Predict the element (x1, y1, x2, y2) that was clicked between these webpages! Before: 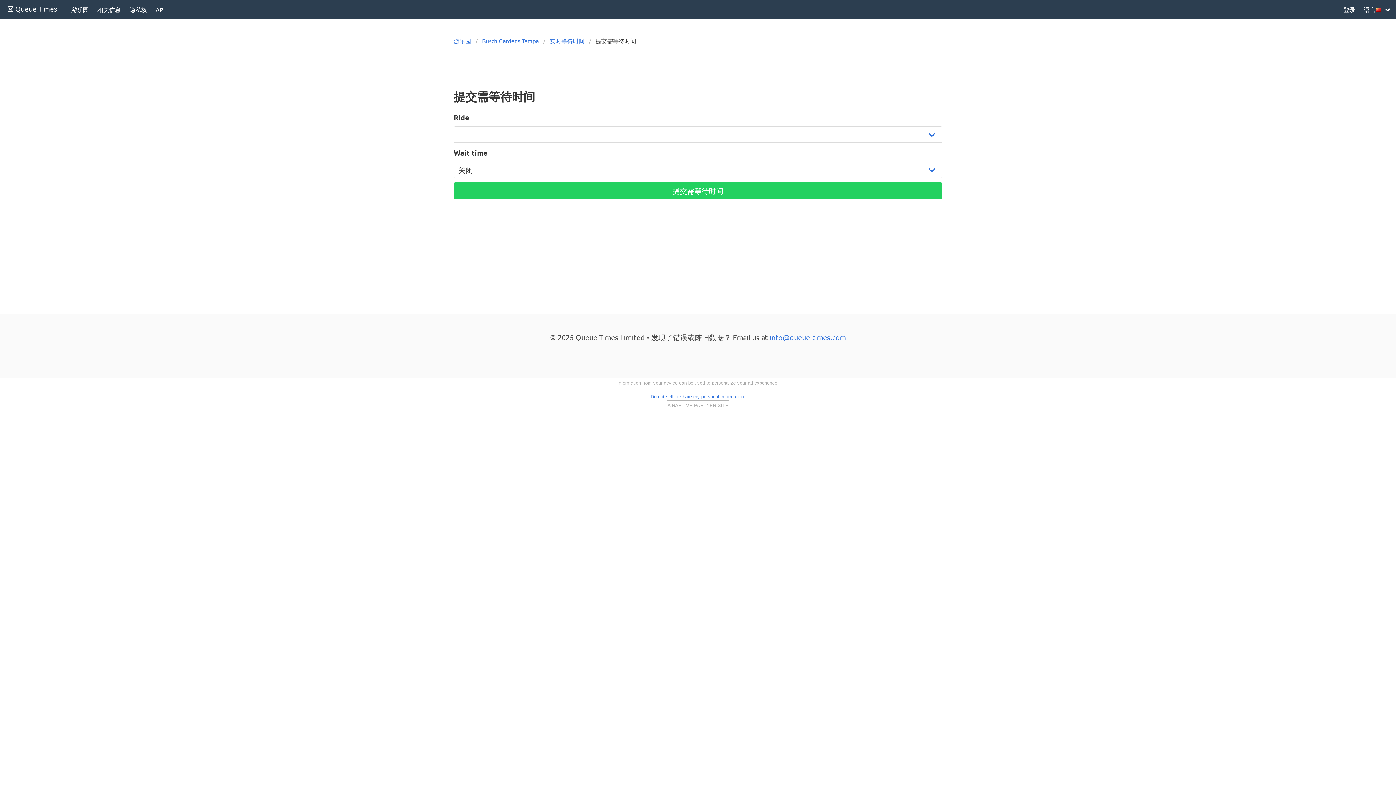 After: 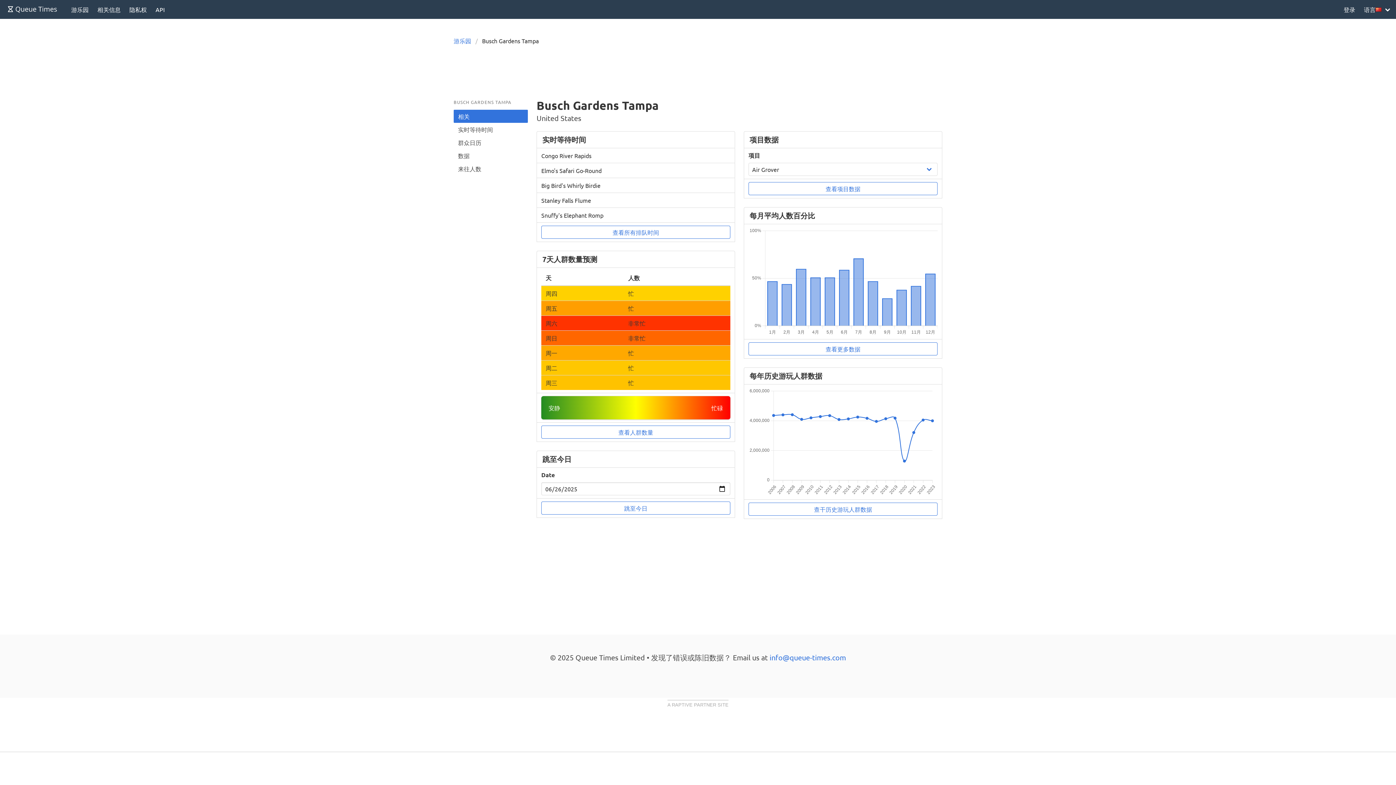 Action: bbox: (477, 36, 543, 45) label: Busch Gardens Tampa